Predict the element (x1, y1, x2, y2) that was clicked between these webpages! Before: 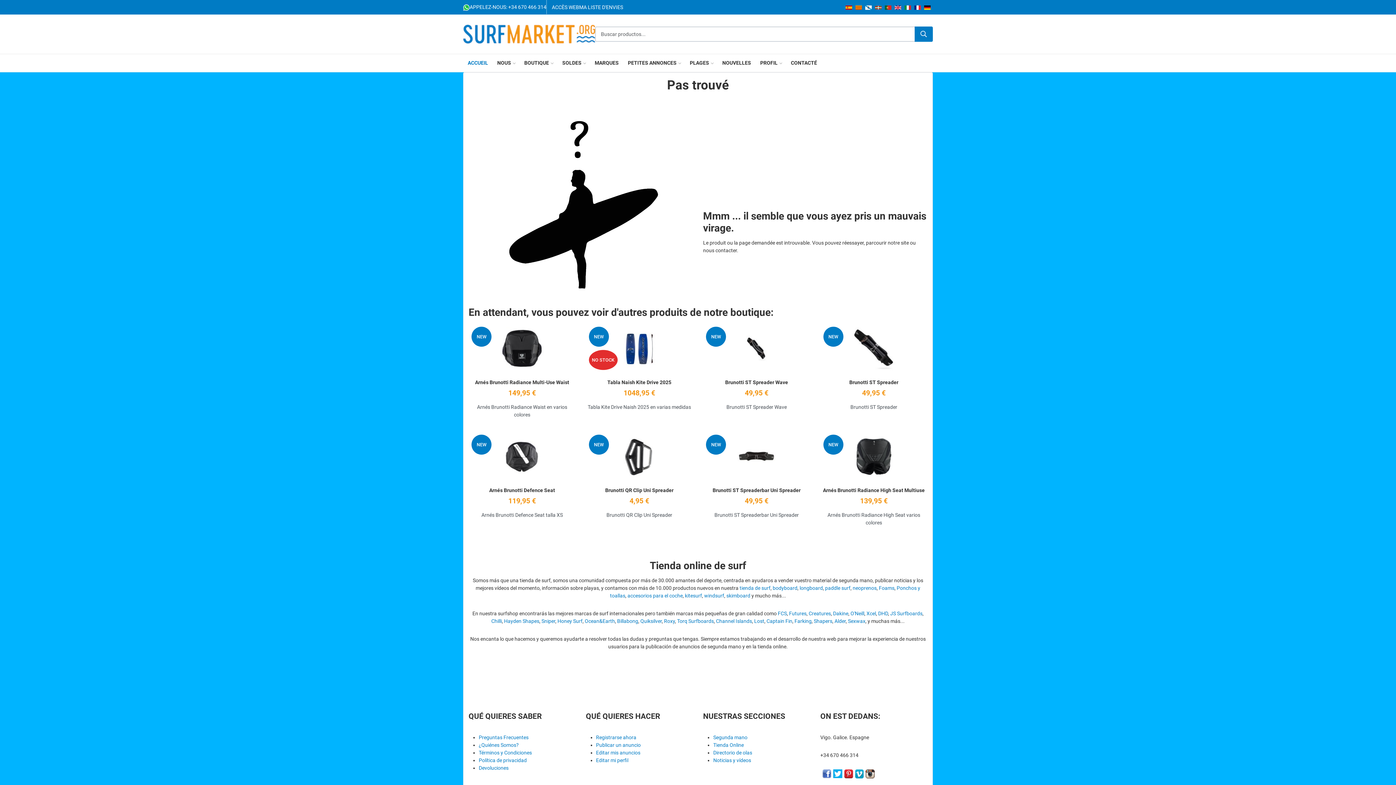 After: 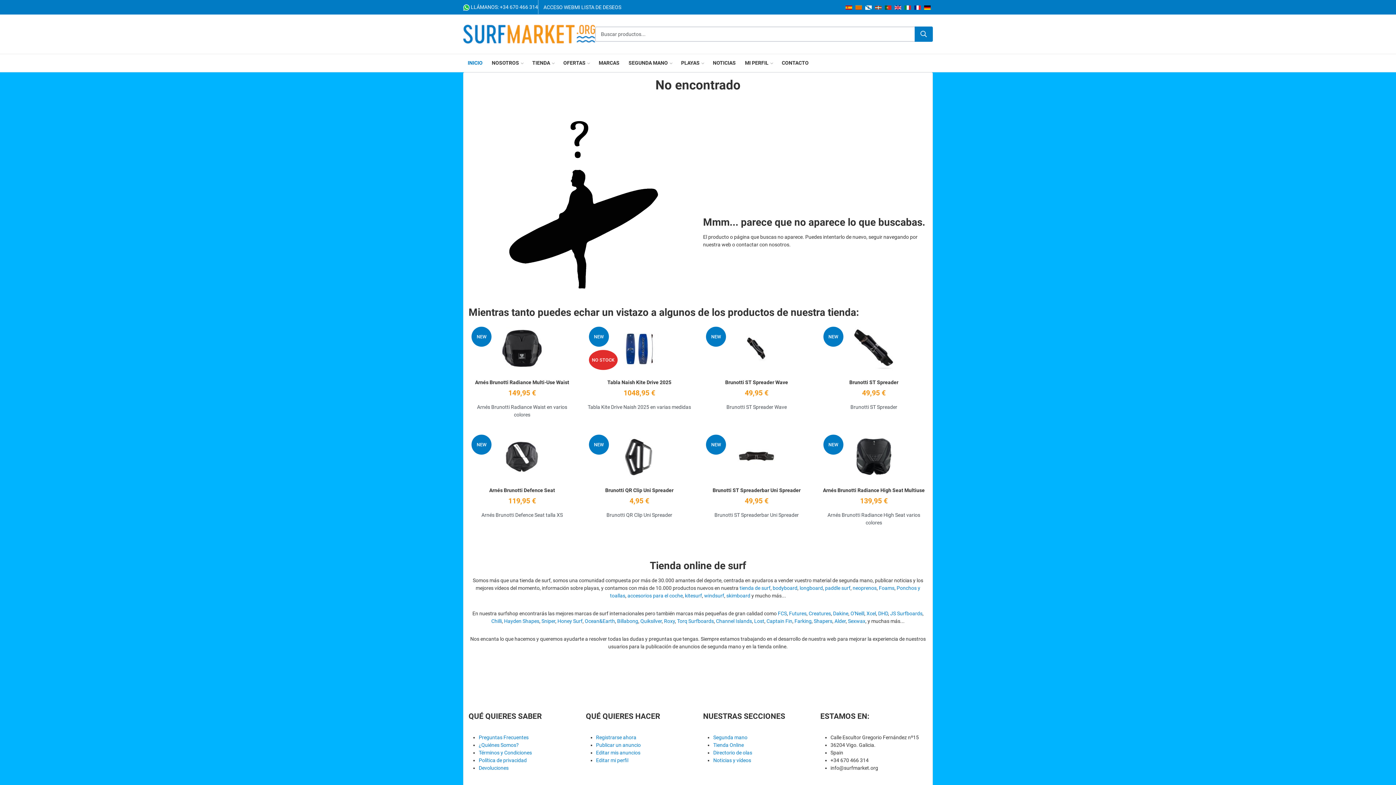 Action: bbox: (799, 585, 823, 591) label: longboard